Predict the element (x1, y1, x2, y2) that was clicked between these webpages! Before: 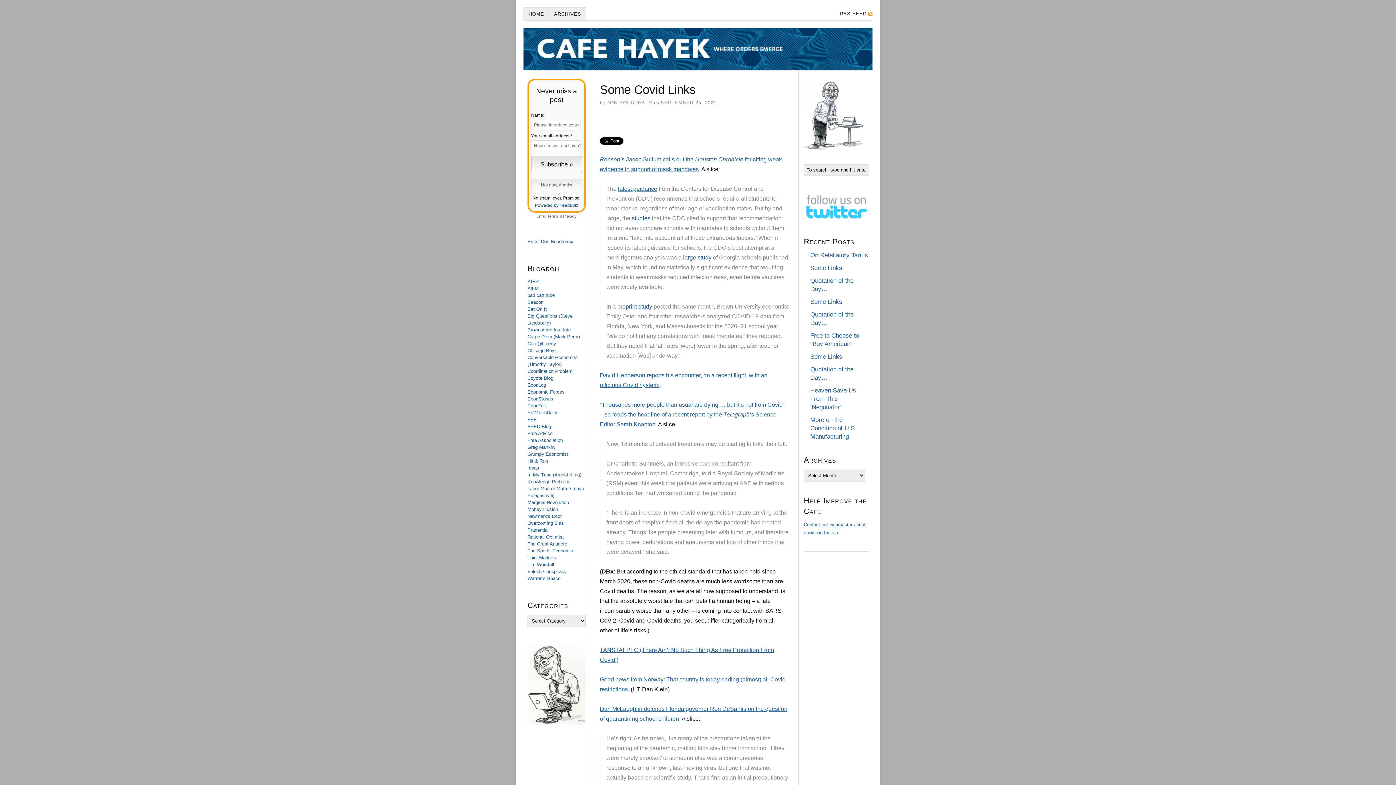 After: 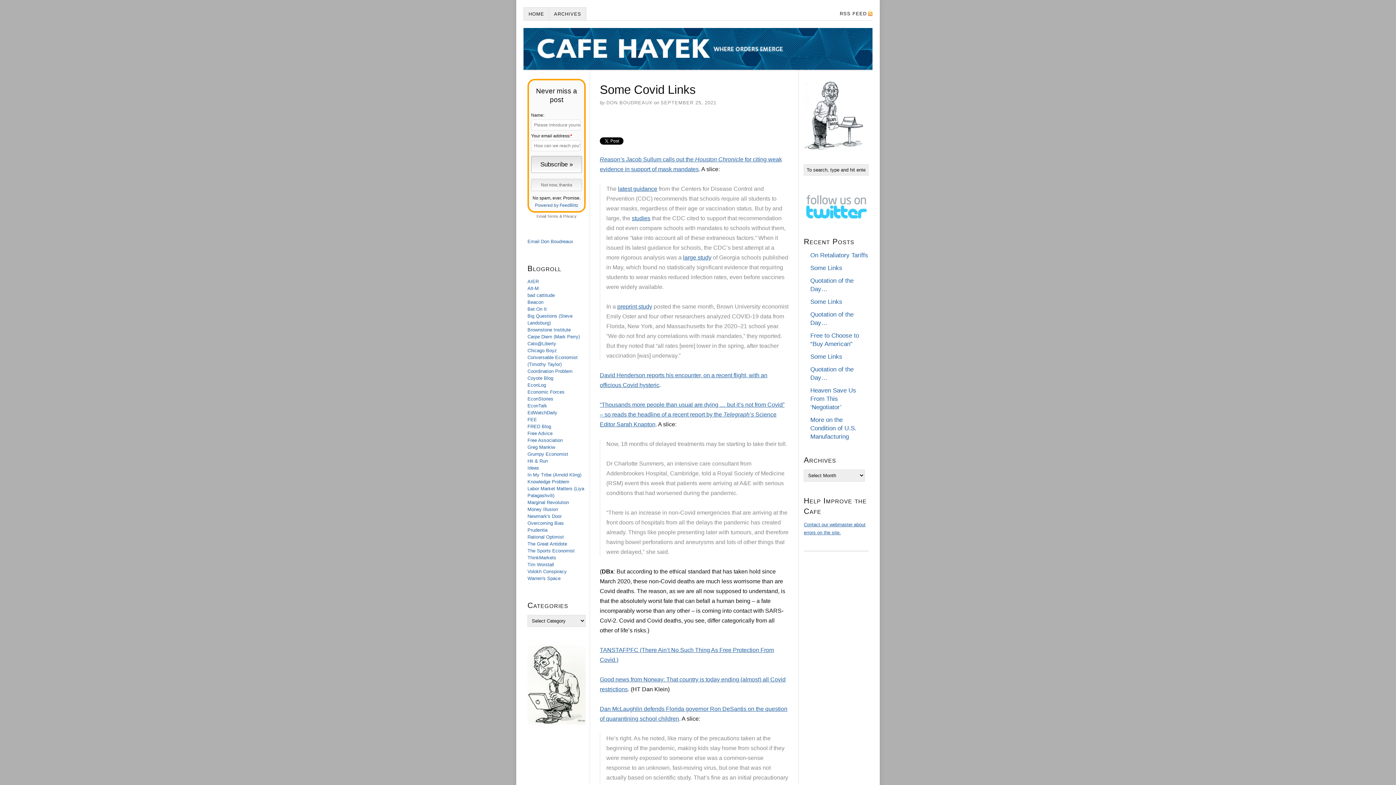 Action: label: Tim Worstall bbox: (527, 562, 554, 567)